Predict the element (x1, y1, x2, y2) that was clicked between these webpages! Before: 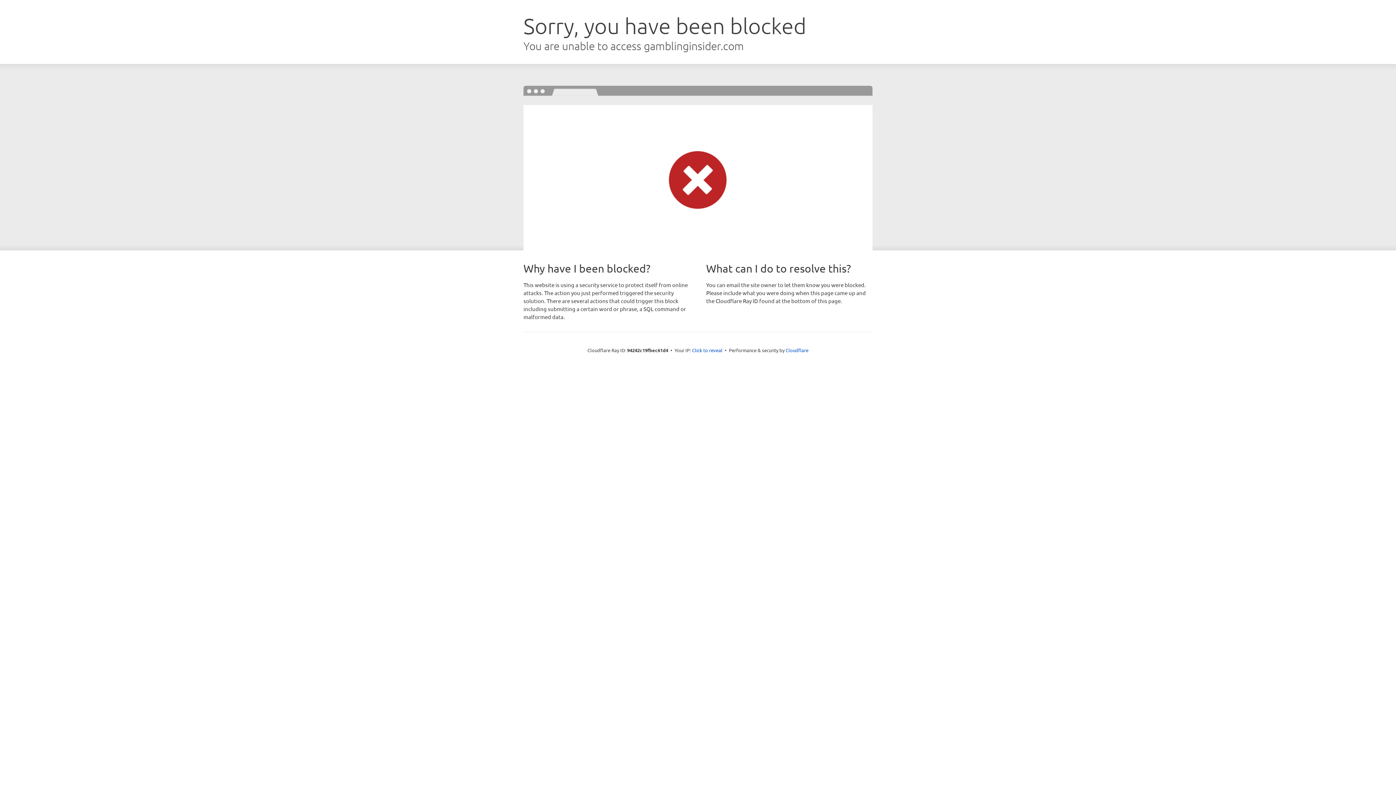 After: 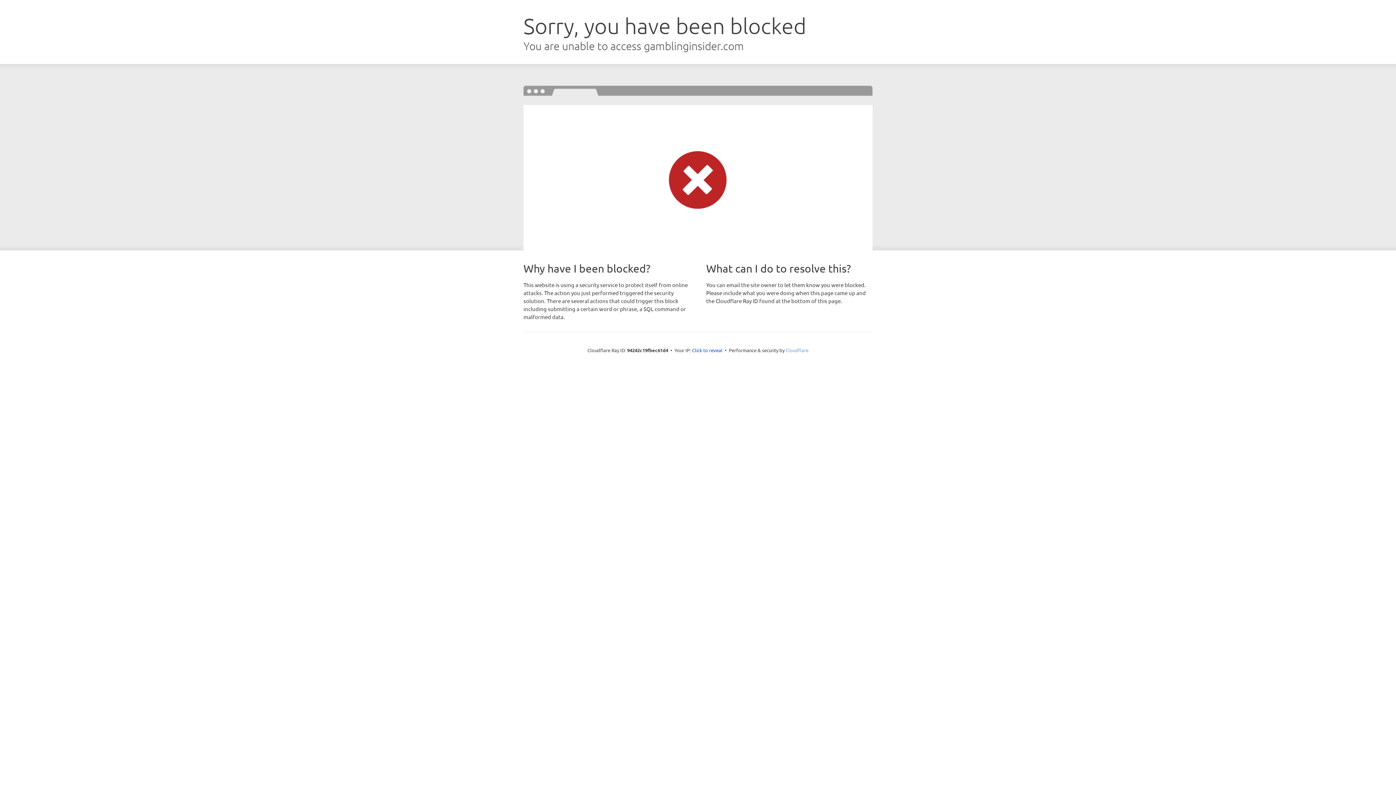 Action: label: Cloudflare bbox: (785, 347, 808, 353)